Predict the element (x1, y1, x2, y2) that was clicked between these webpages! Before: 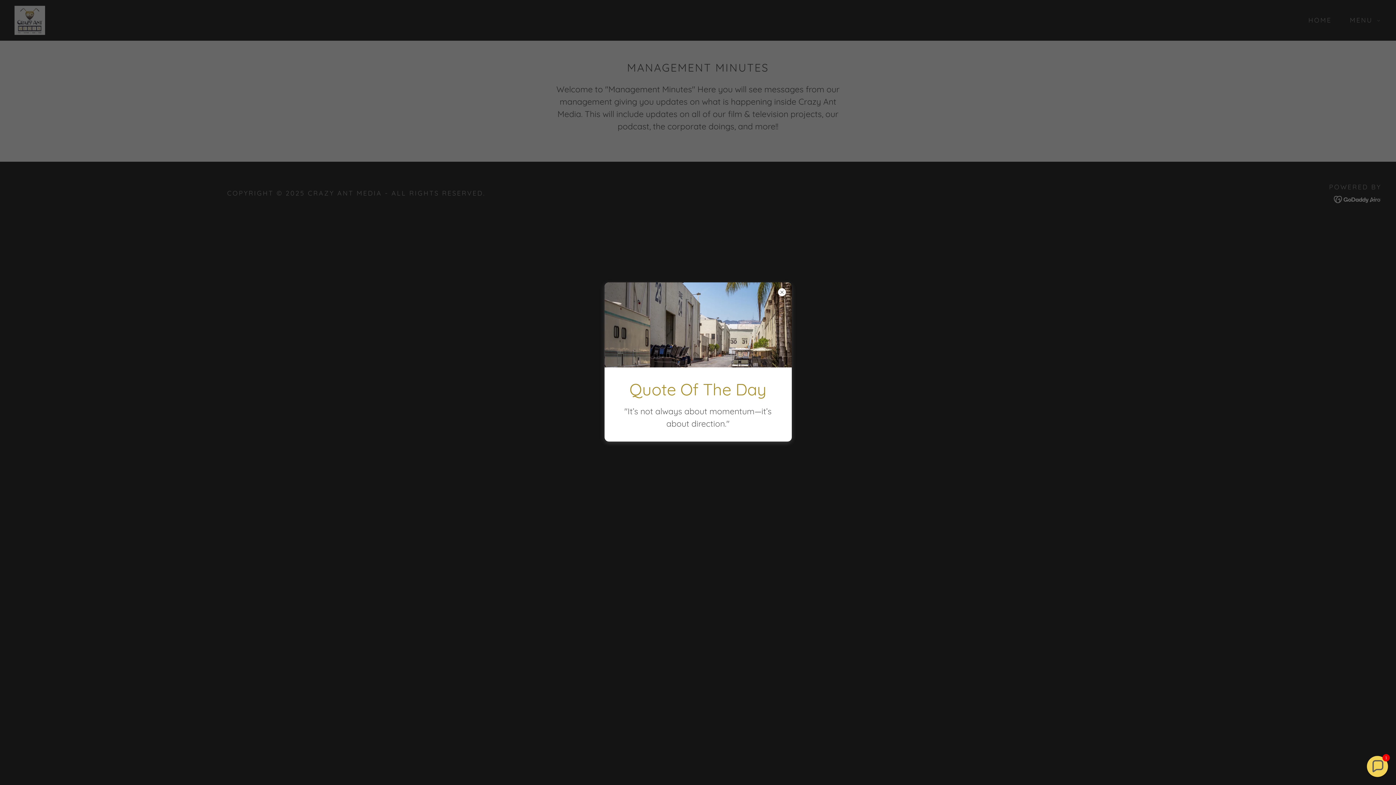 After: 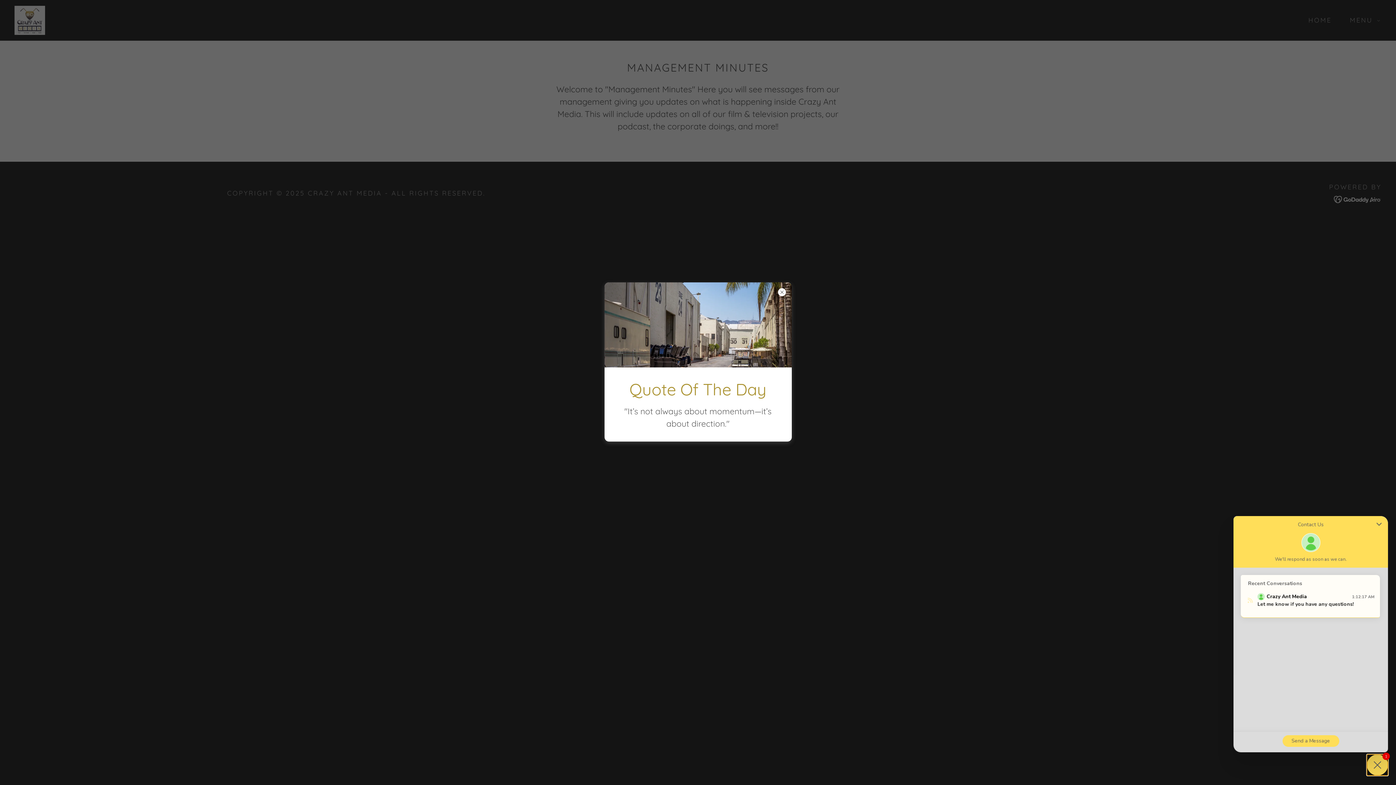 Action: label: Chat widget toggle bbox: (1367, 756, 1388, 777)